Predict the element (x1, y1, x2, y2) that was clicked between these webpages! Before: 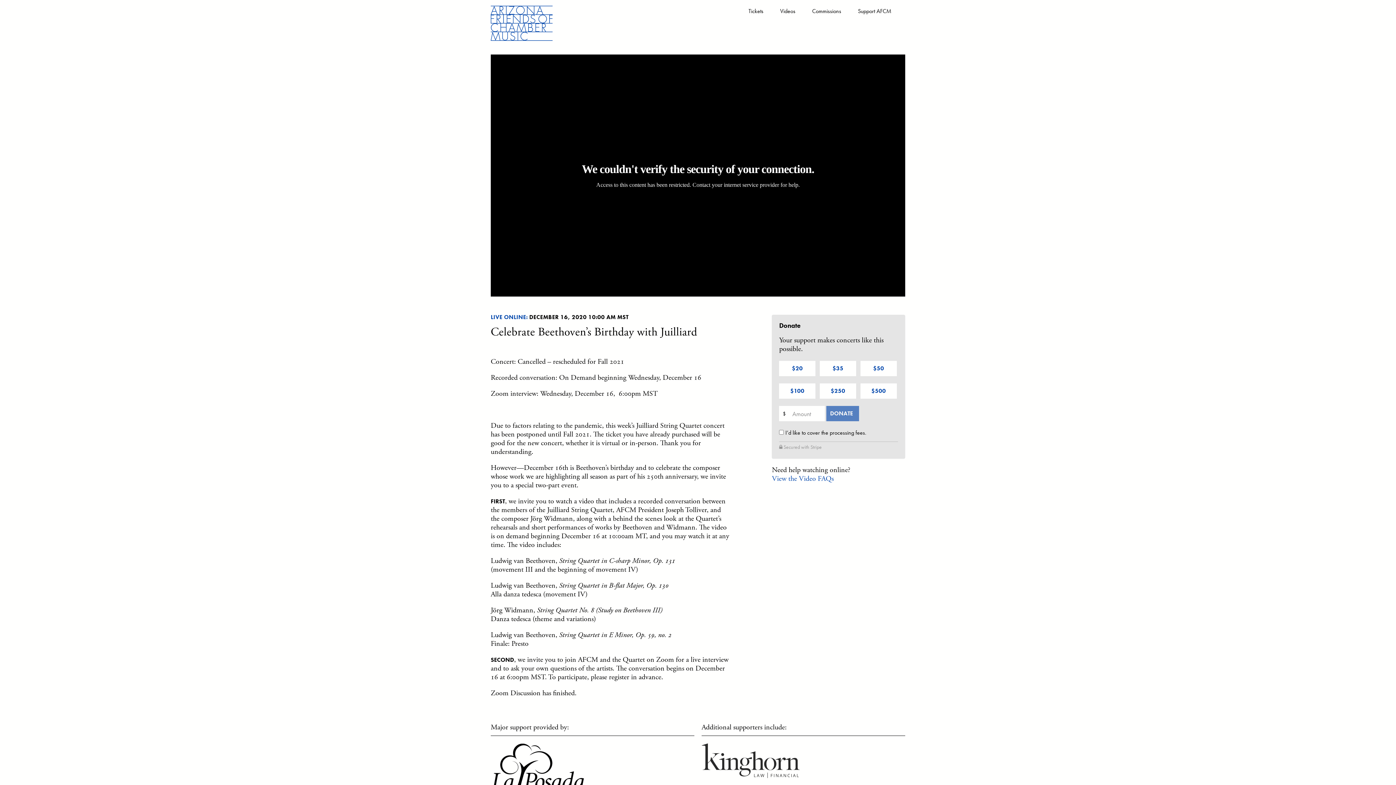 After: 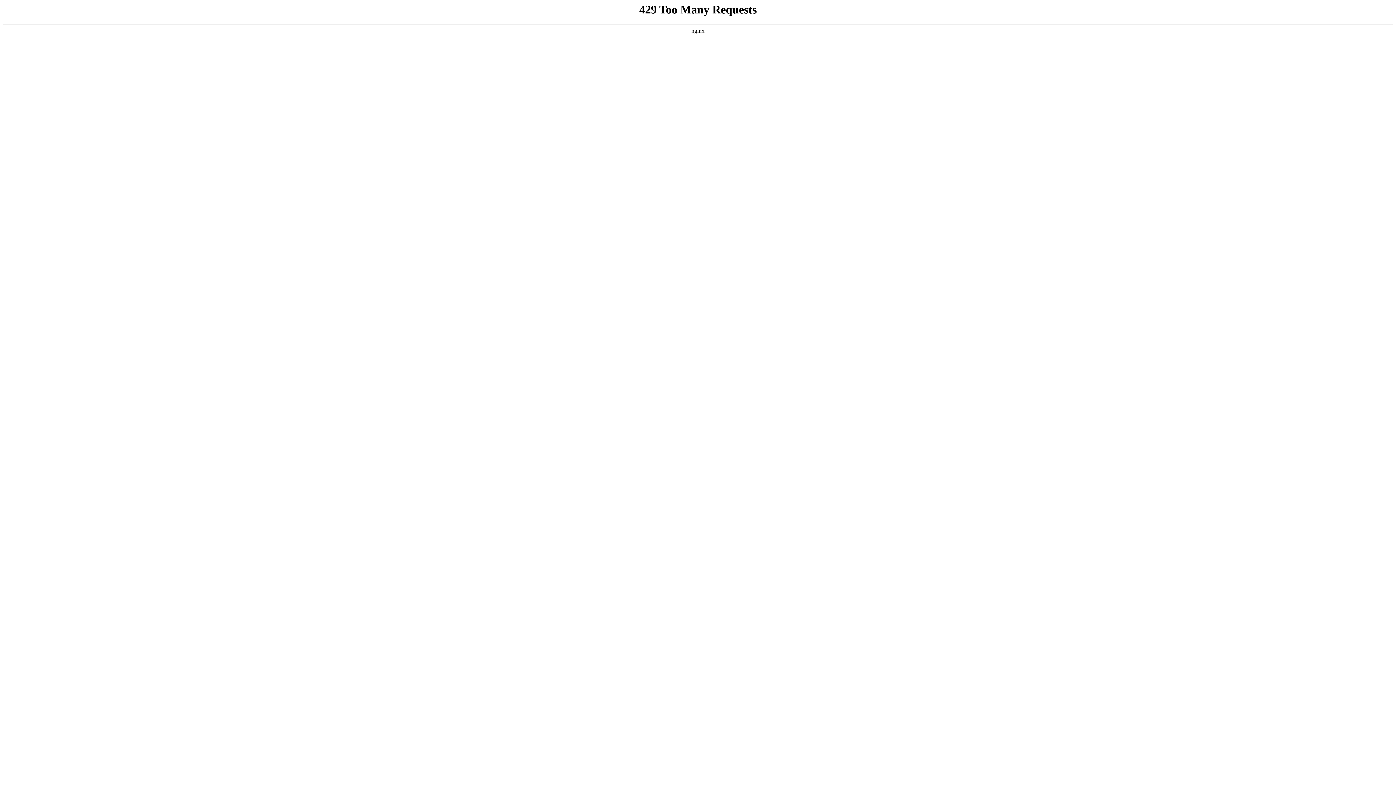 Action: bbox: (701, 743, 800, 778)